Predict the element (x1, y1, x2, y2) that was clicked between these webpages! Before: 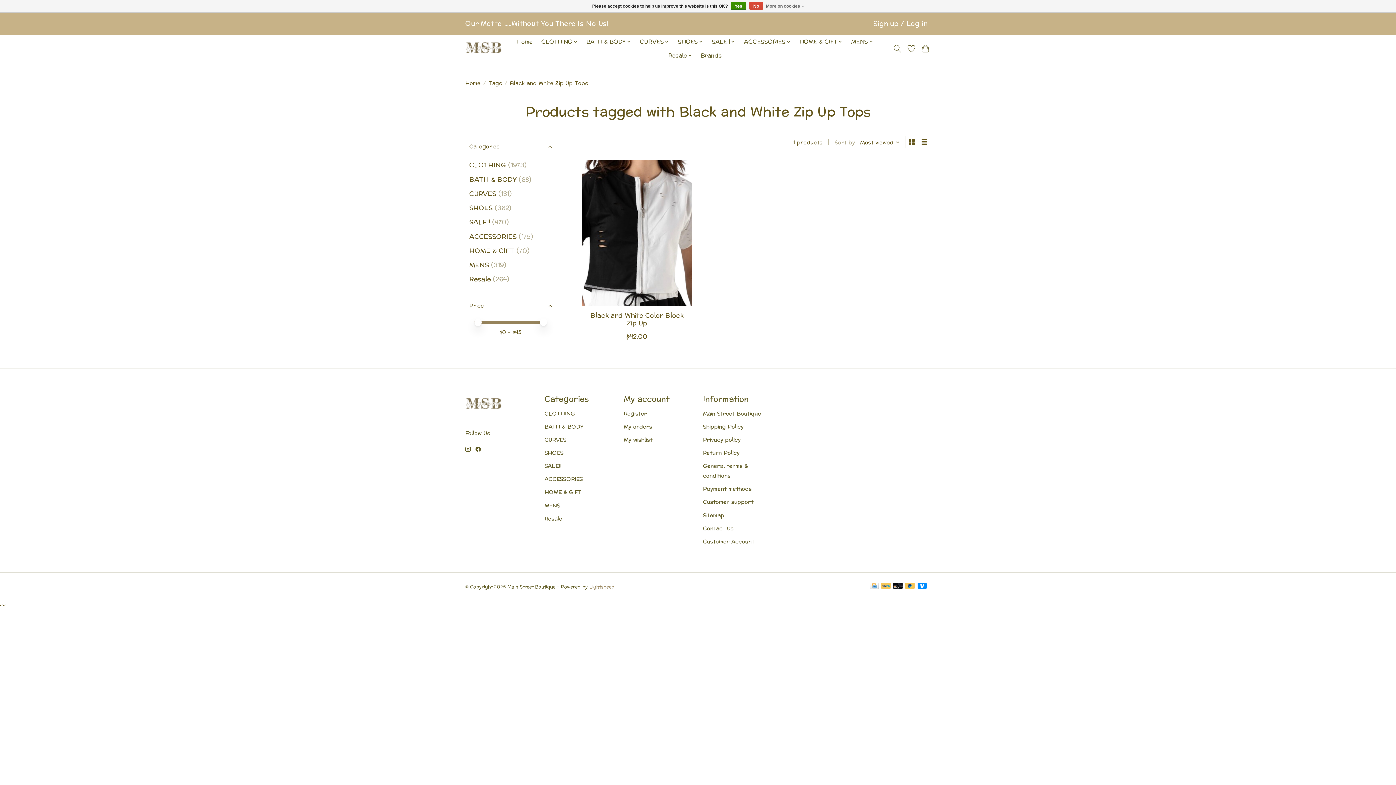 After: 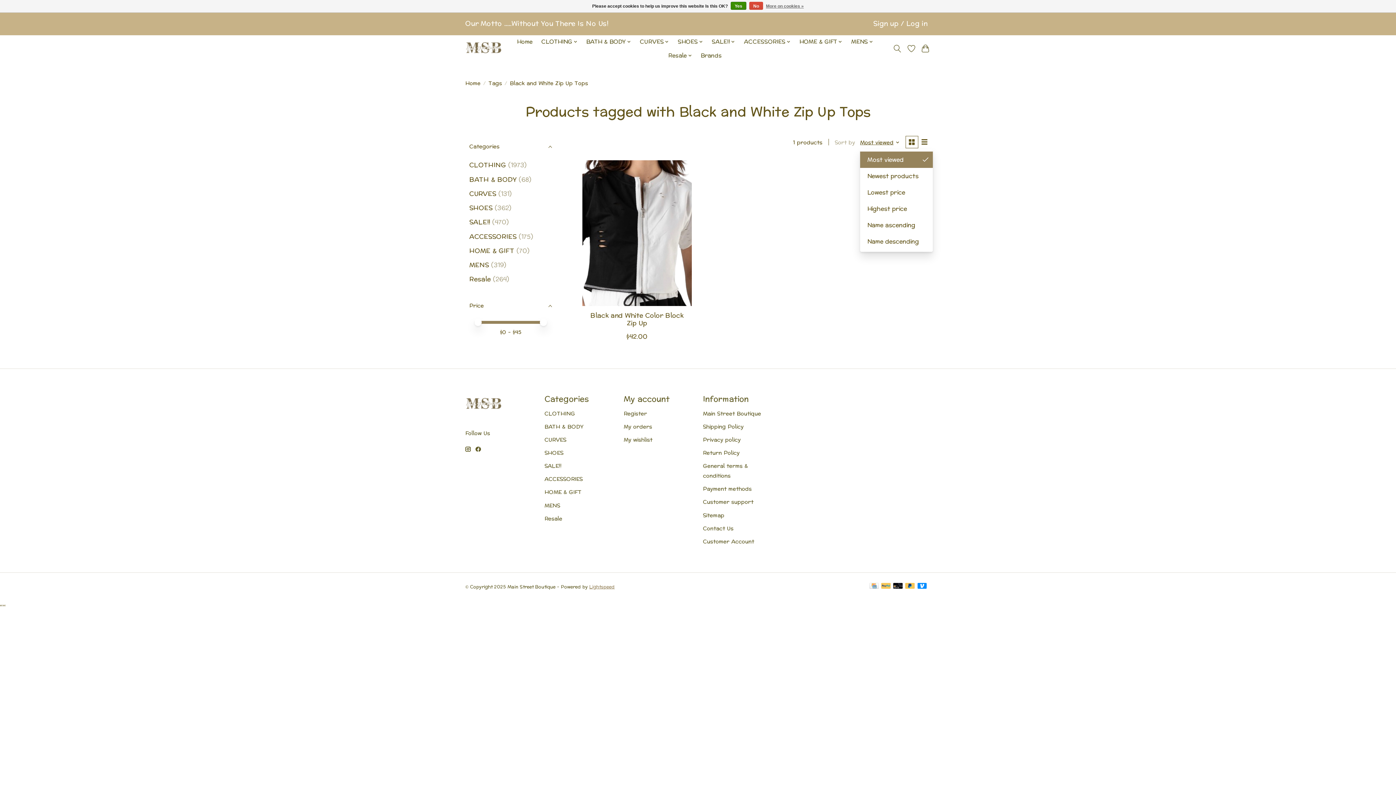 Action: bbox: (860, 137, 899, 147) label: Most viewed, Sort by